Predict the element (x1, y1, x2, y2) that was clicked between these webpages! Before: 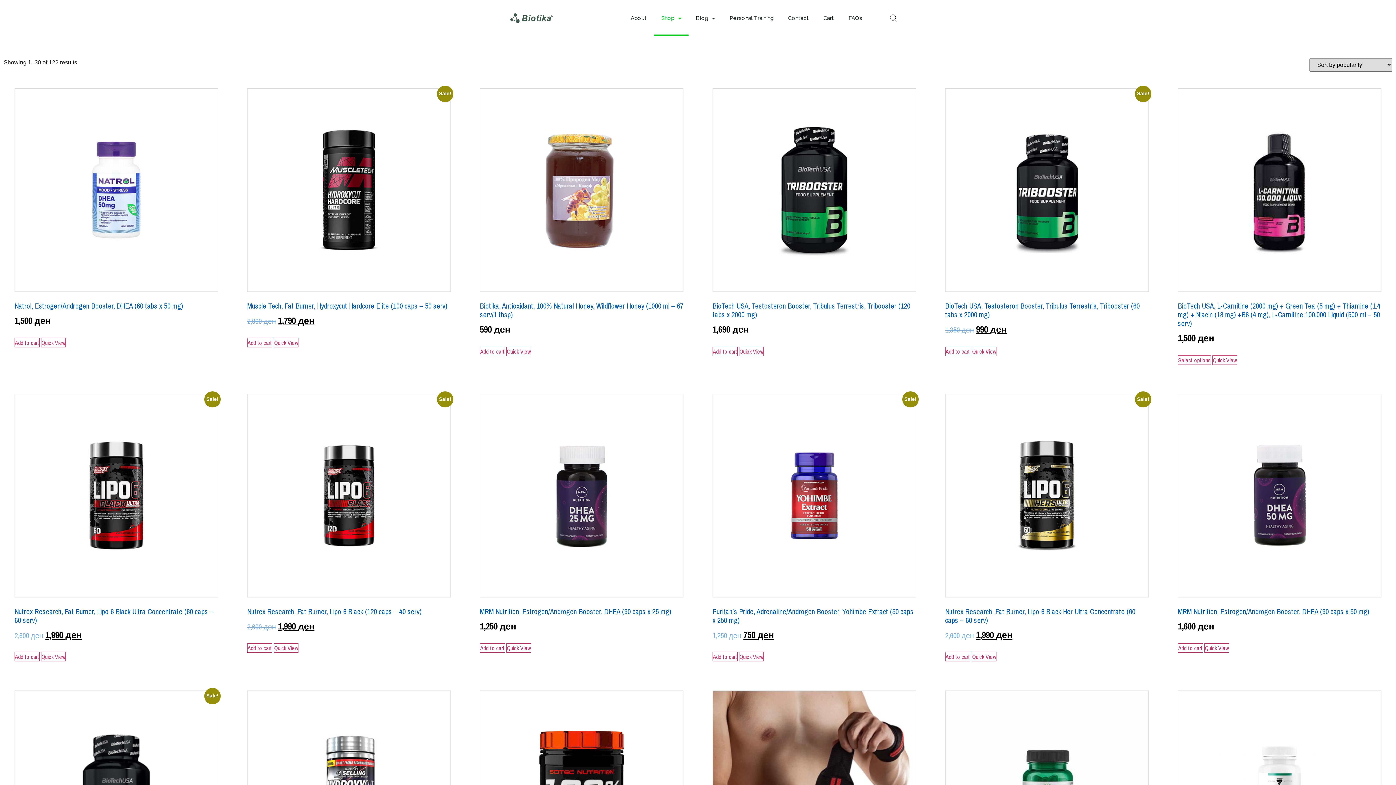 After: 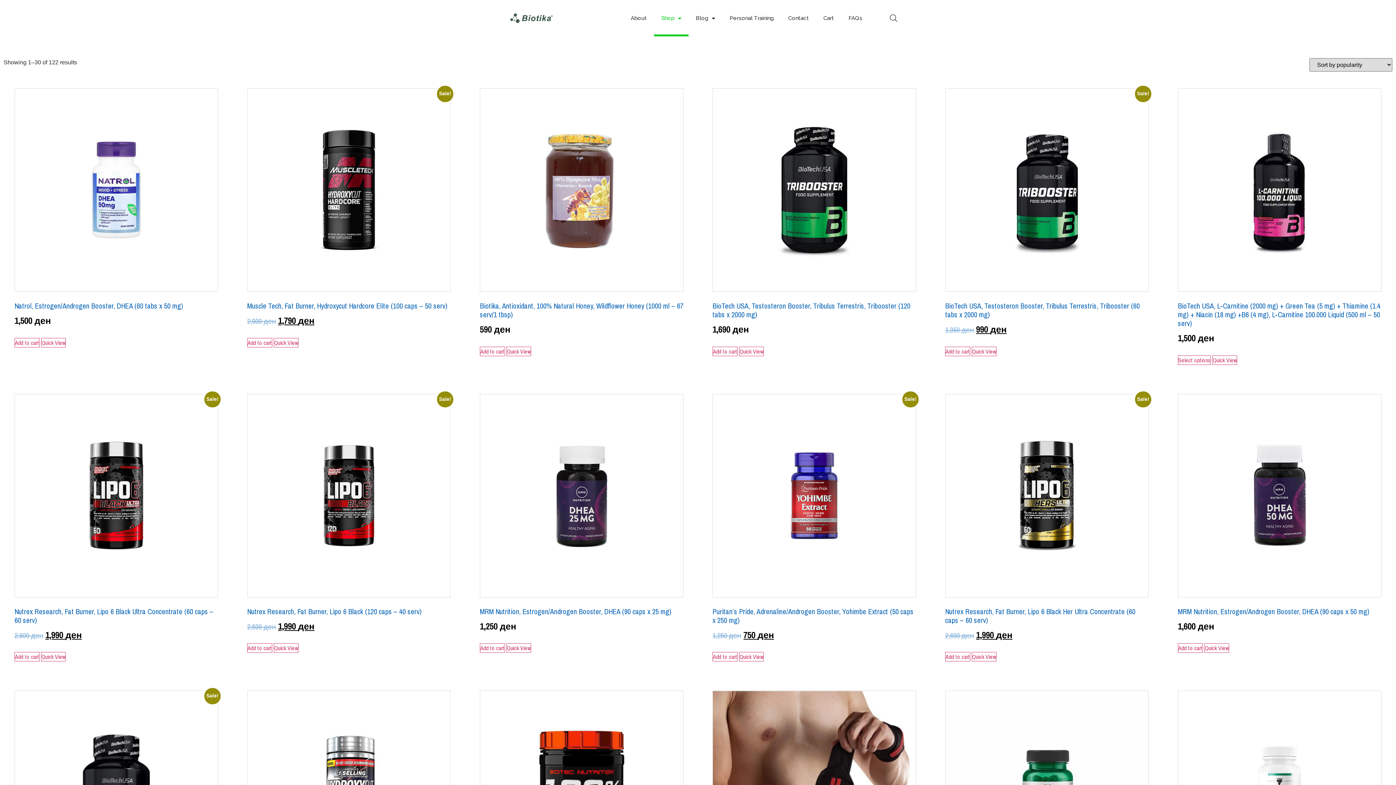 Action: bbox: (509, 13, 553, 23)